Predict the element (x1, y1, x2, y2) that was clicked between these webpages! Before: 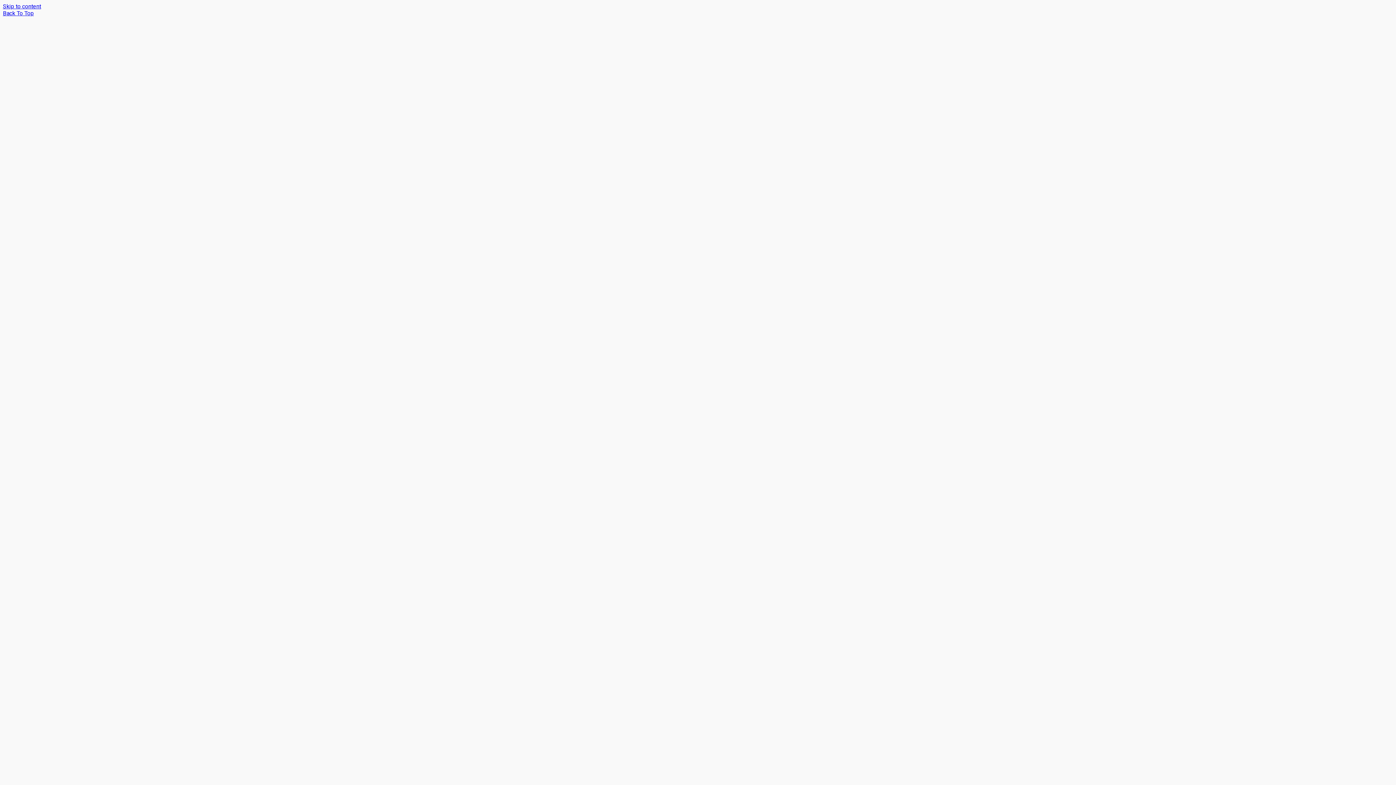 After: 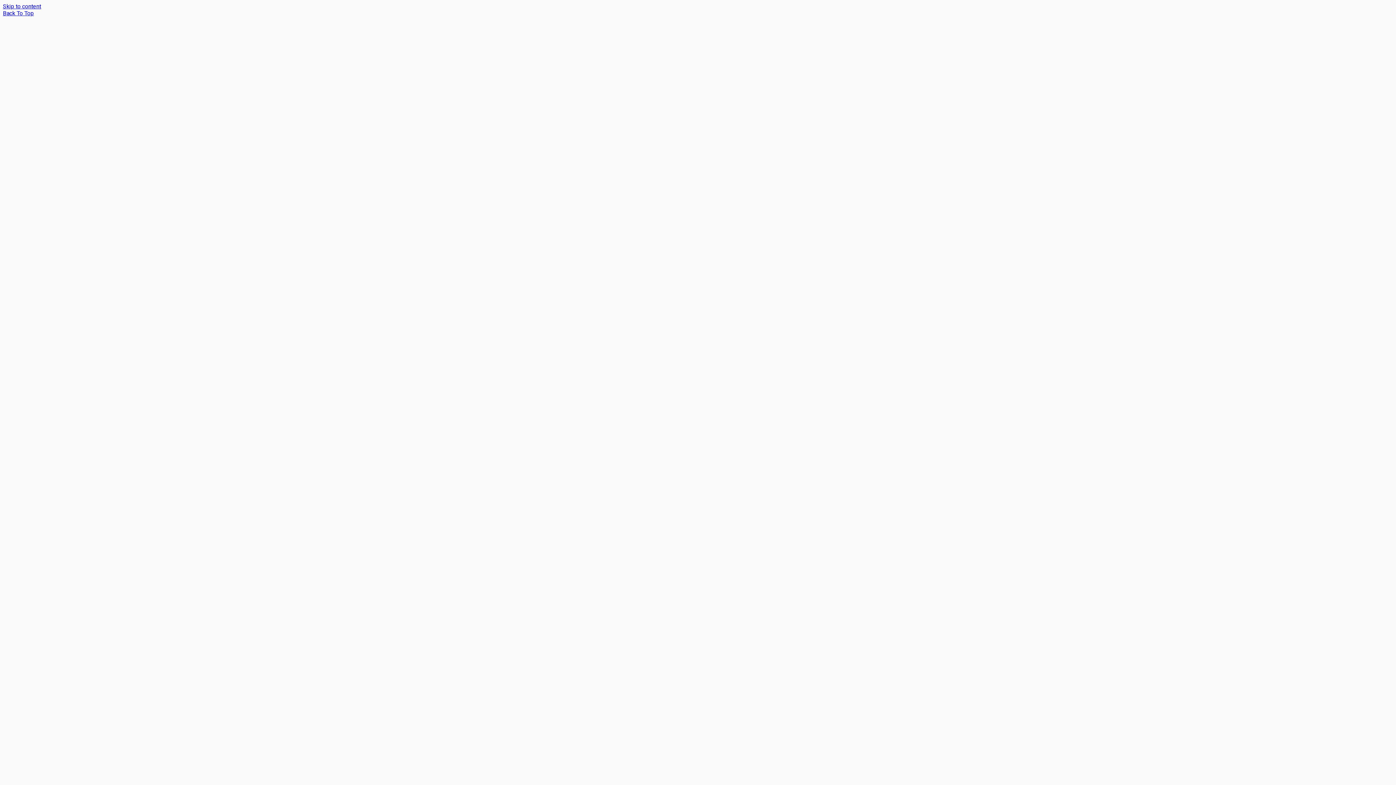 Action: bbox: (2, 2, 41, 9) label: Skip to content